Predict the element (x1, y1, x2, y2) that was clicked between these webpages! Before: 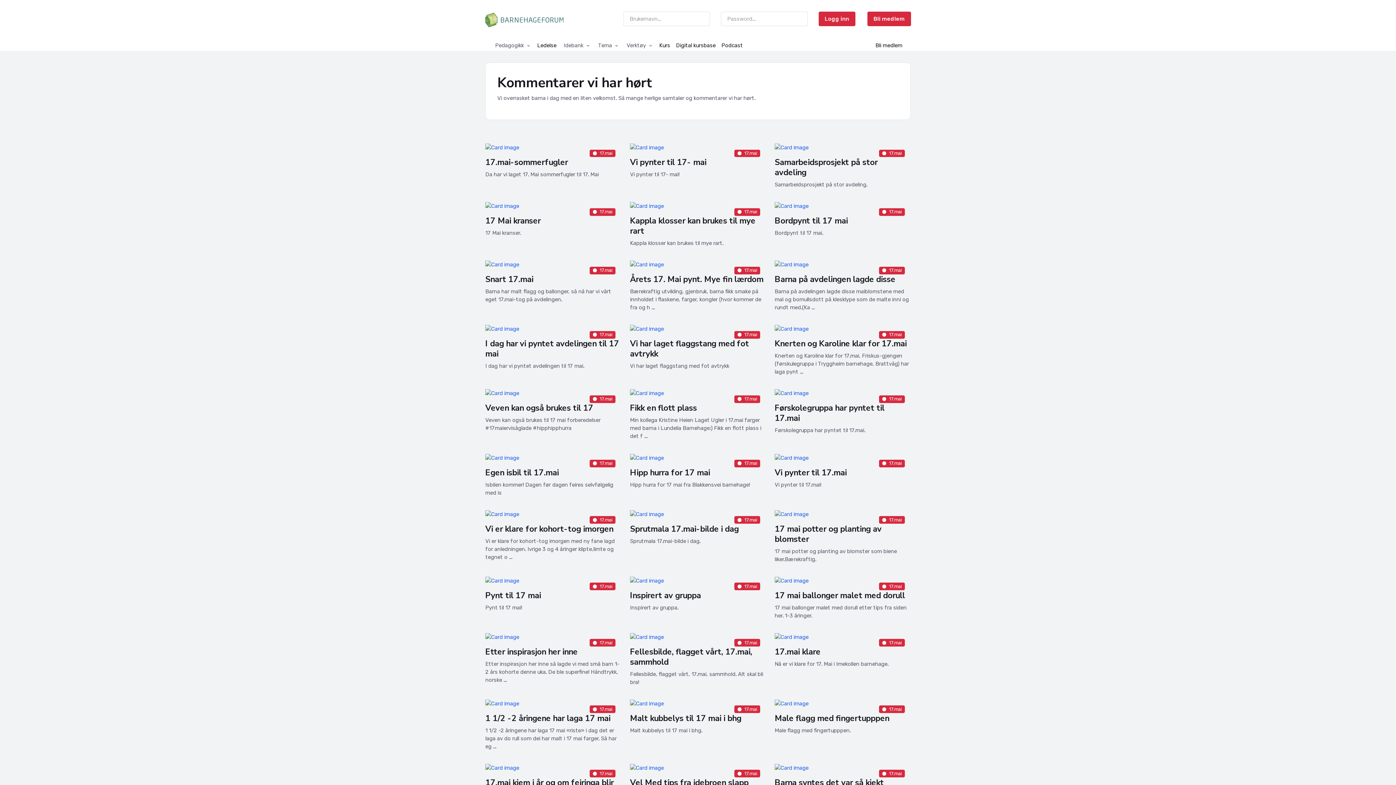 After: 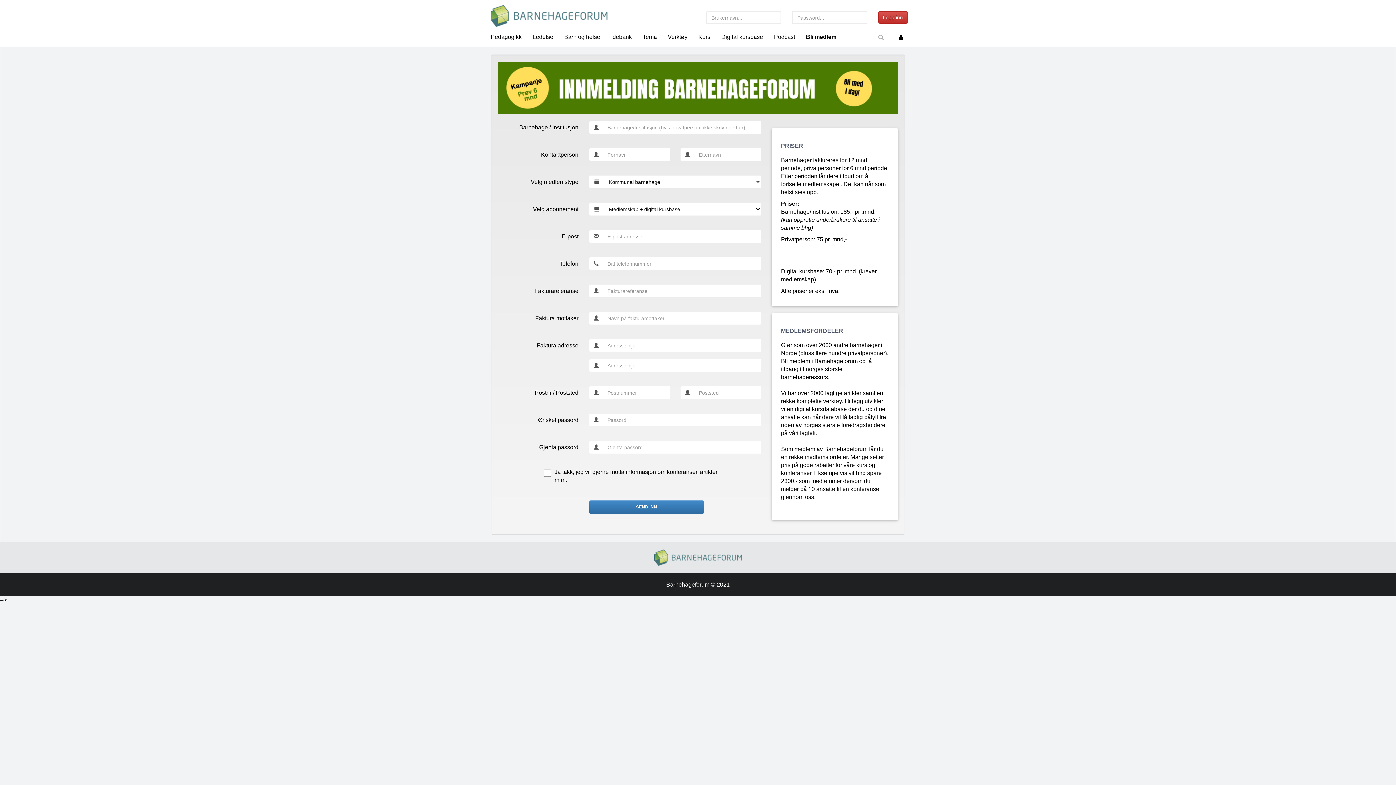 Action: label: Bli medlem bbox: (867, 16, 911, 22)